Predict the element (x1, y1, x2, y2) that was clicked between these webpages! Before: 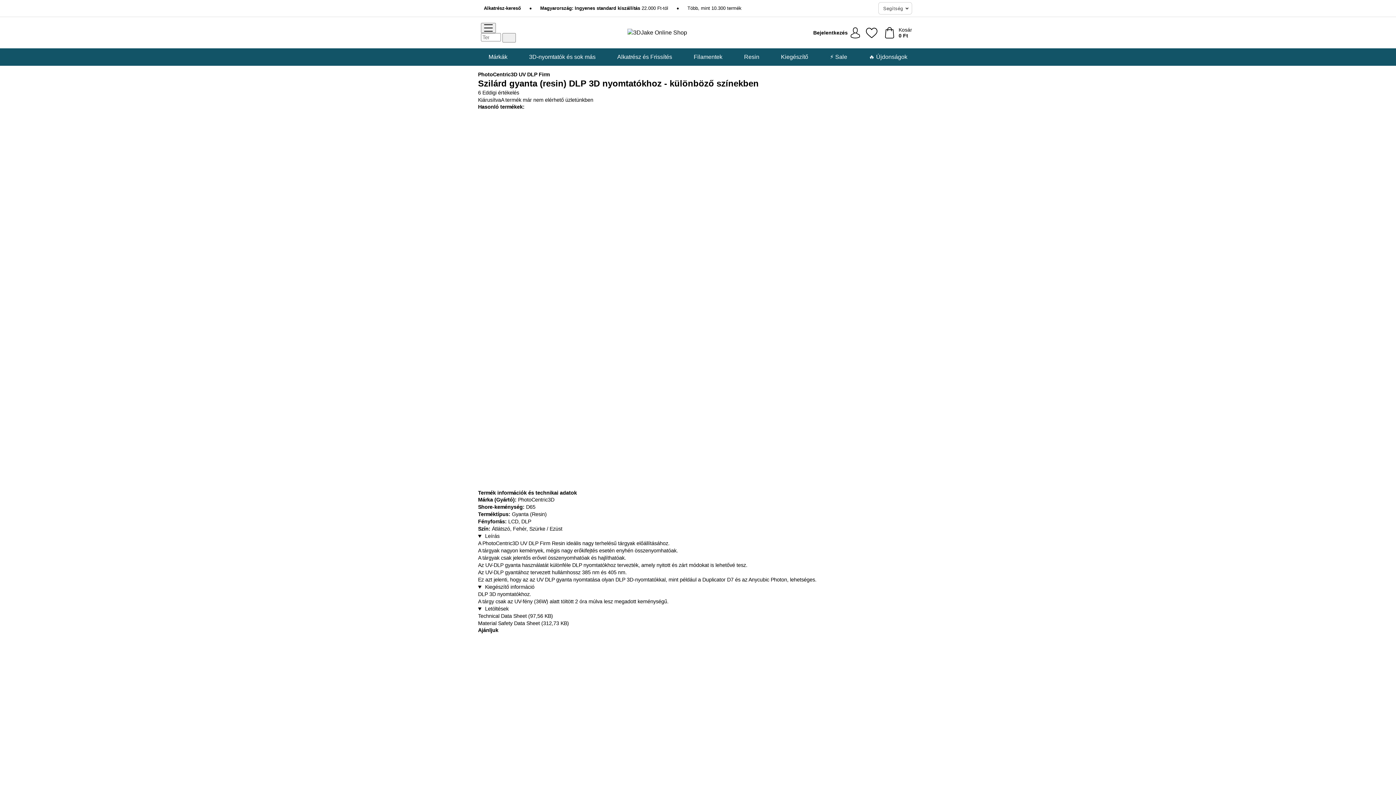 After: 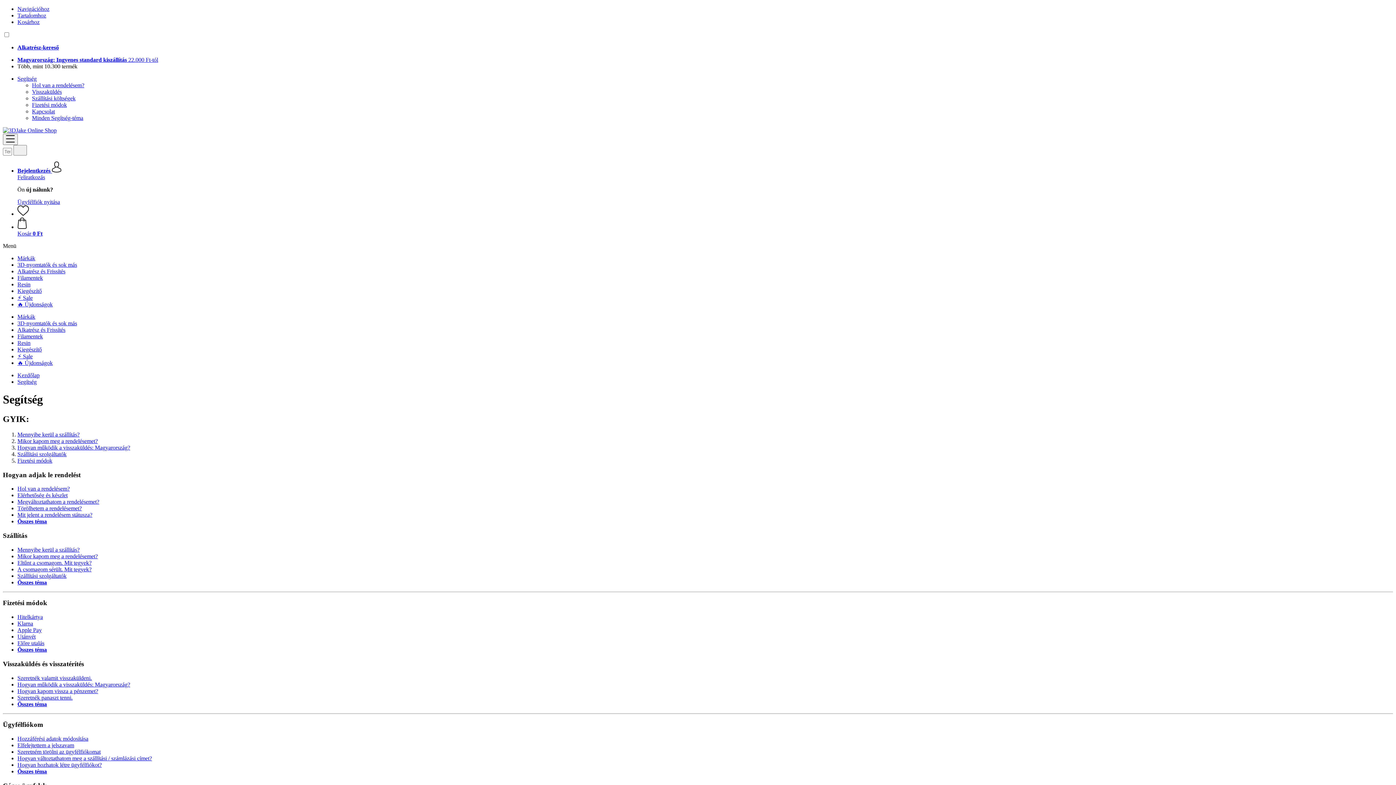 Action: label: Segítség bbox: (878, 2, 912, 14)